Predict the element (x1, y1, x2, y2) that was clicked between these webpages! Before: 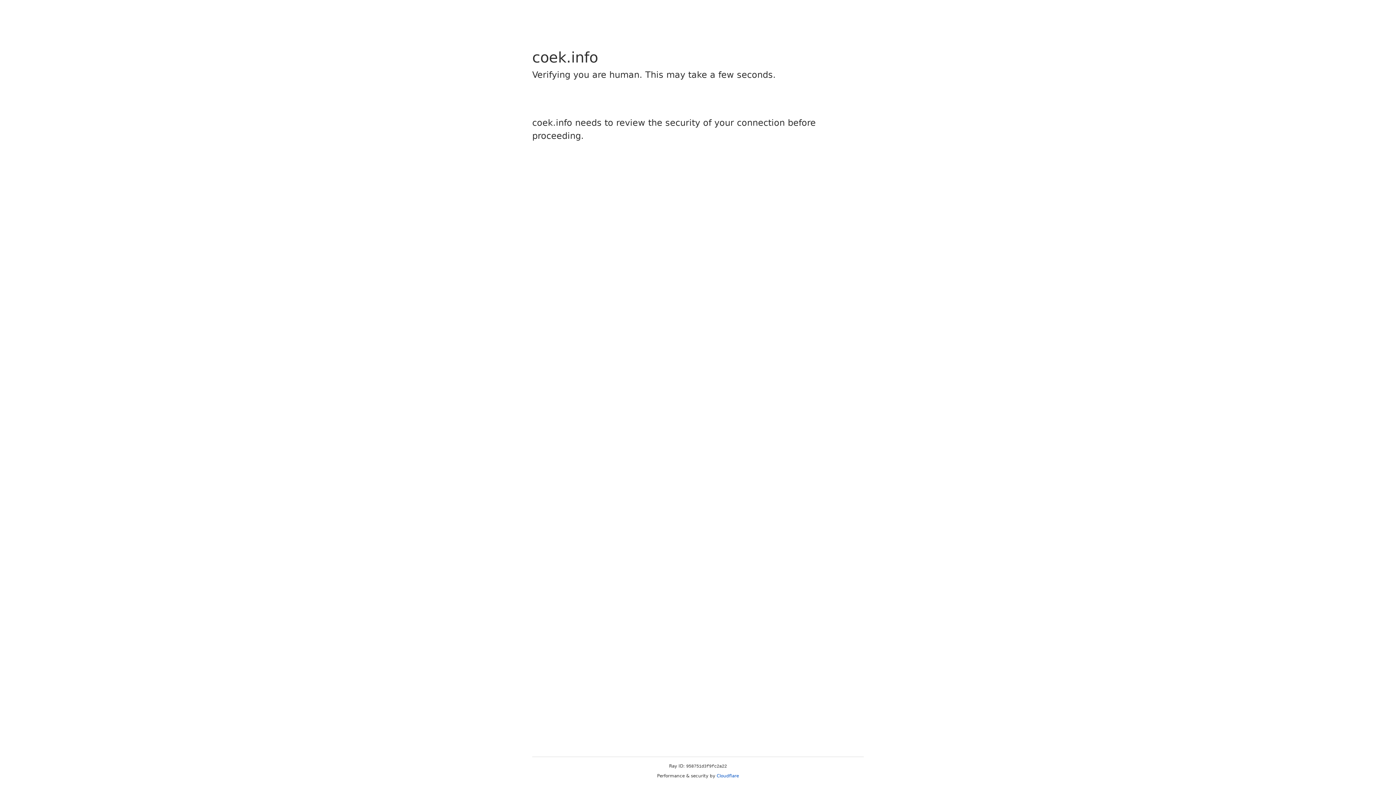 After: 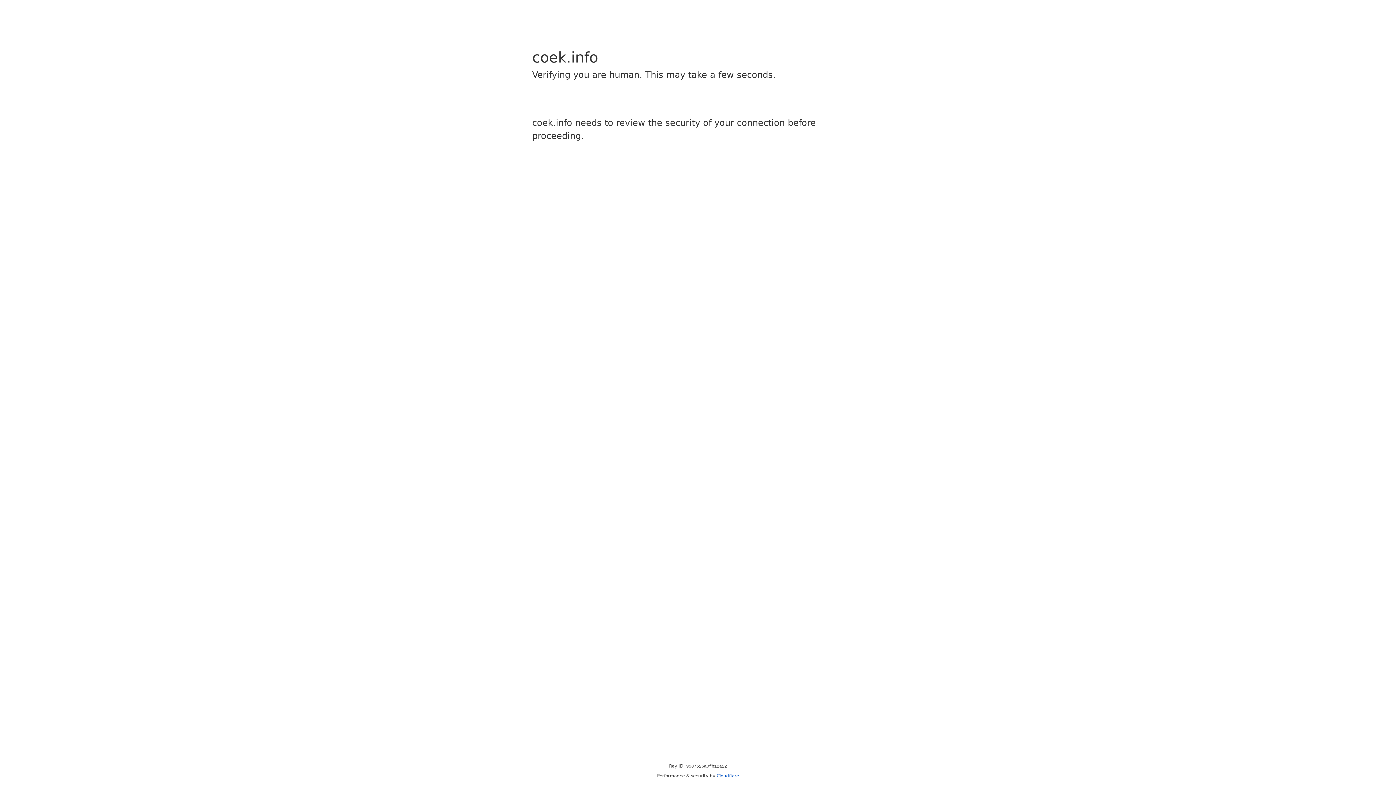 Action: label: Cloudflare bbox: (716, 773, 739, 778)